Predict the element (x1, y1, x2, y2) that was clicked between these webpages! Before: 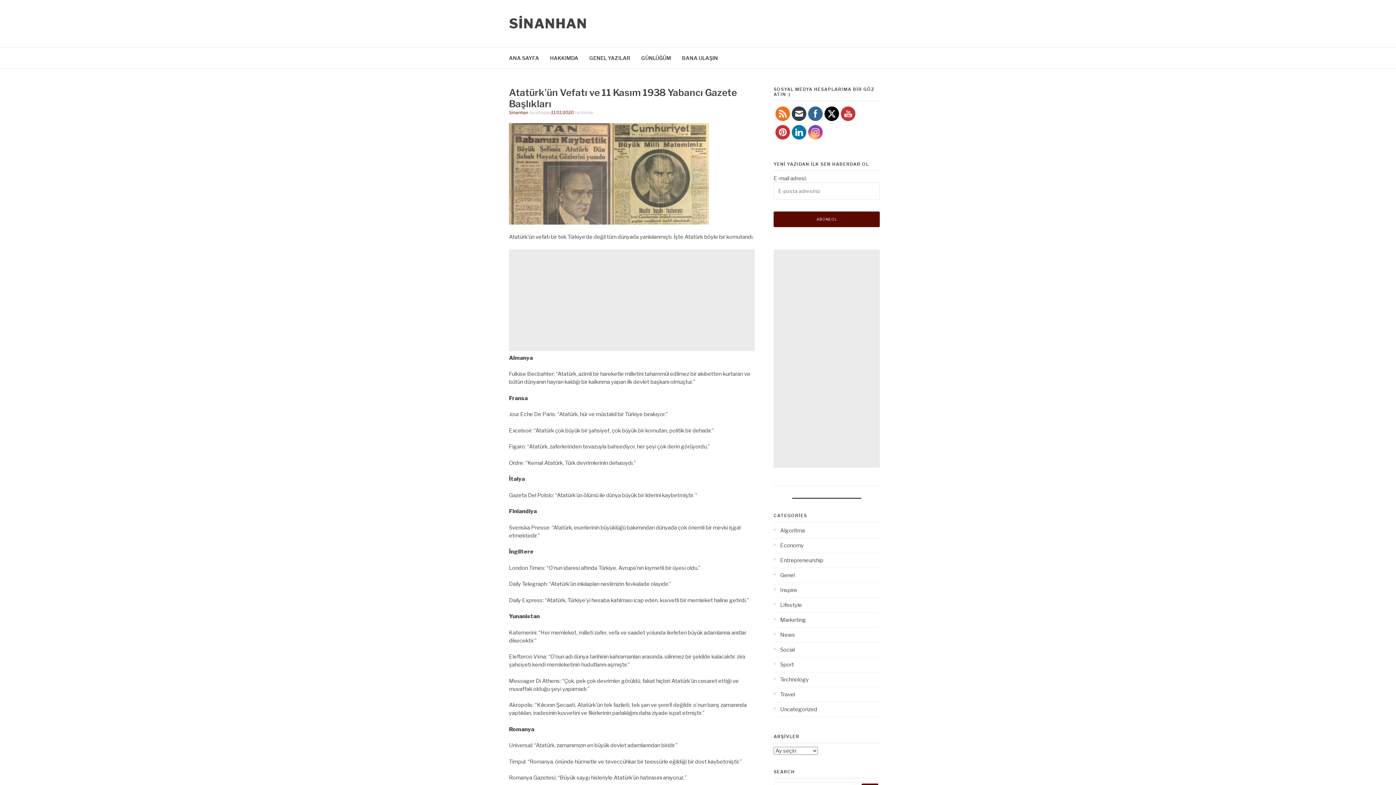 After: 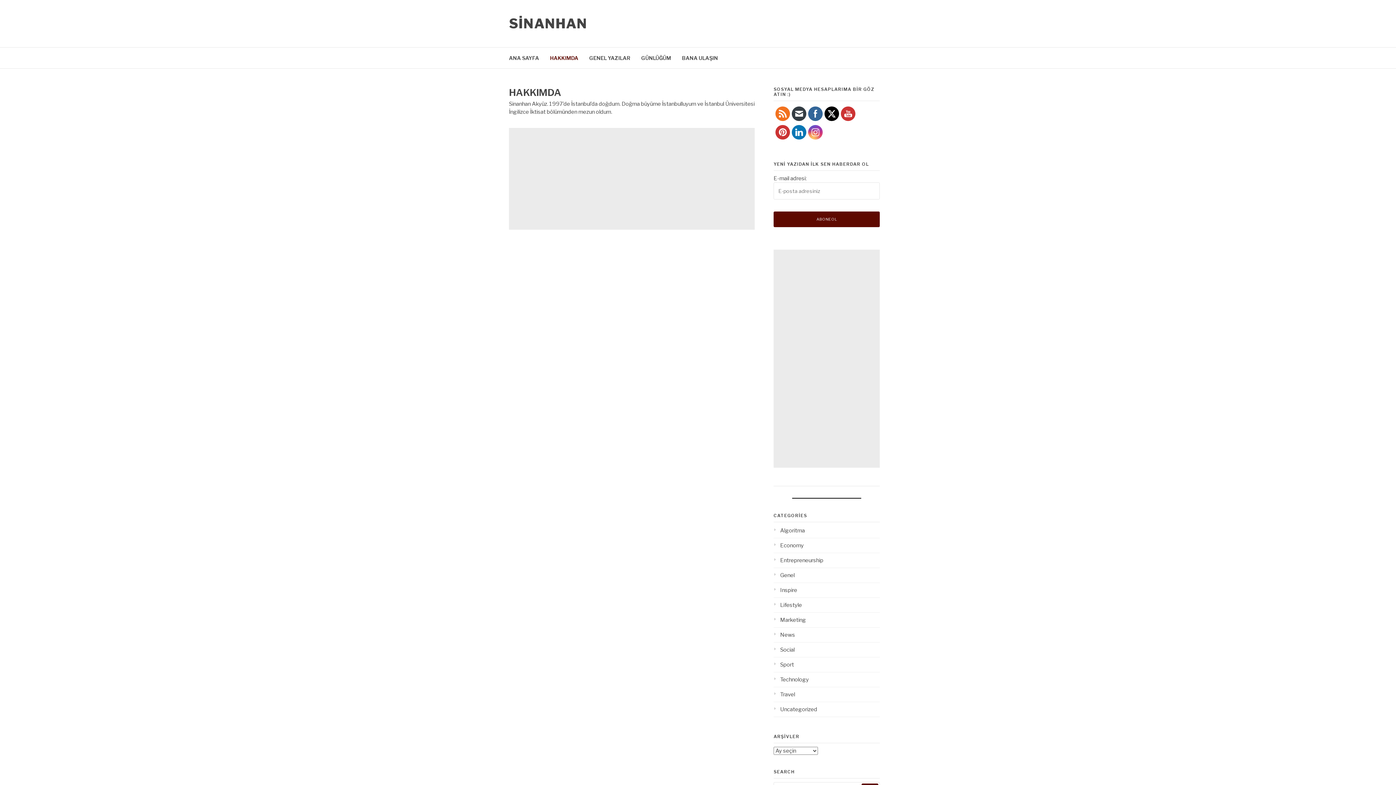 Action: bbox: (550, 47, 578, 68) label: HAKKIMDA